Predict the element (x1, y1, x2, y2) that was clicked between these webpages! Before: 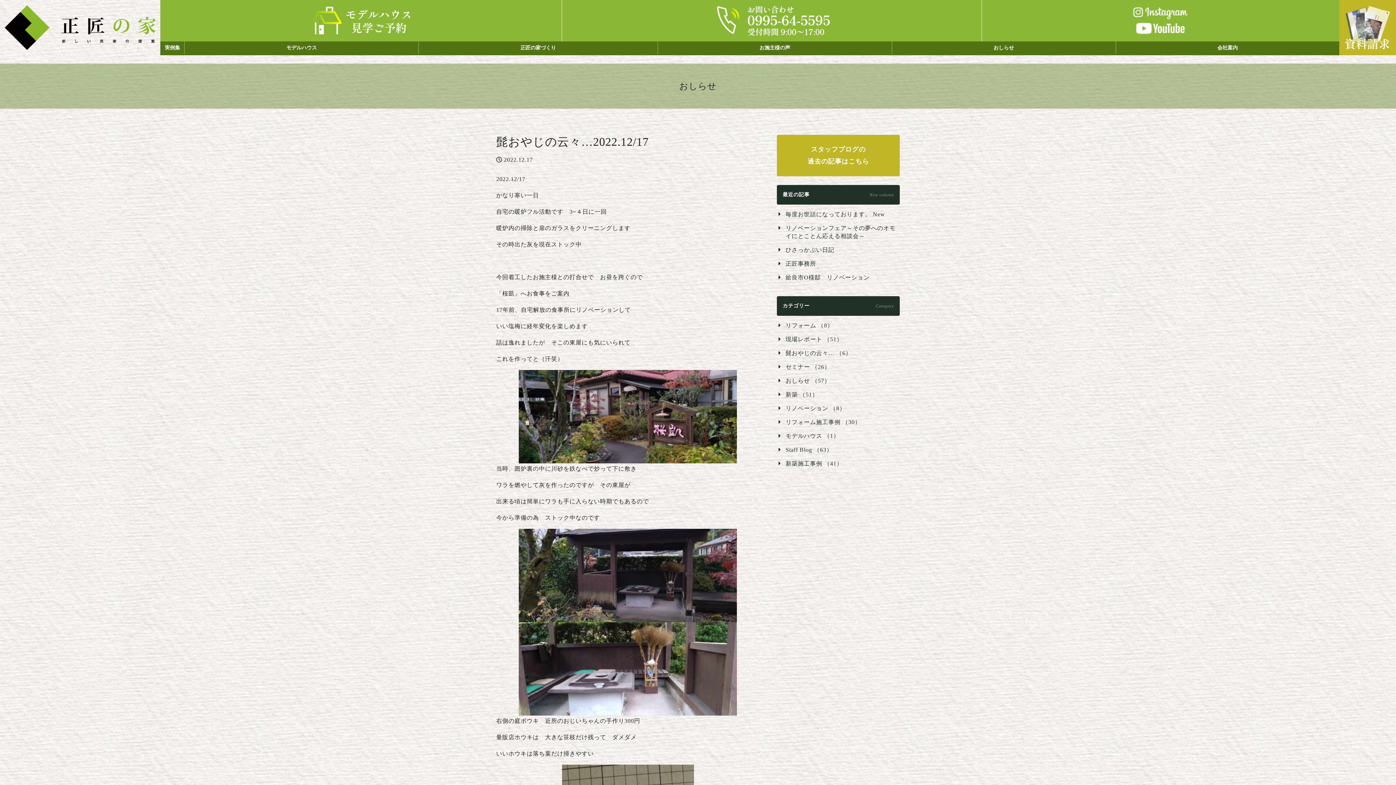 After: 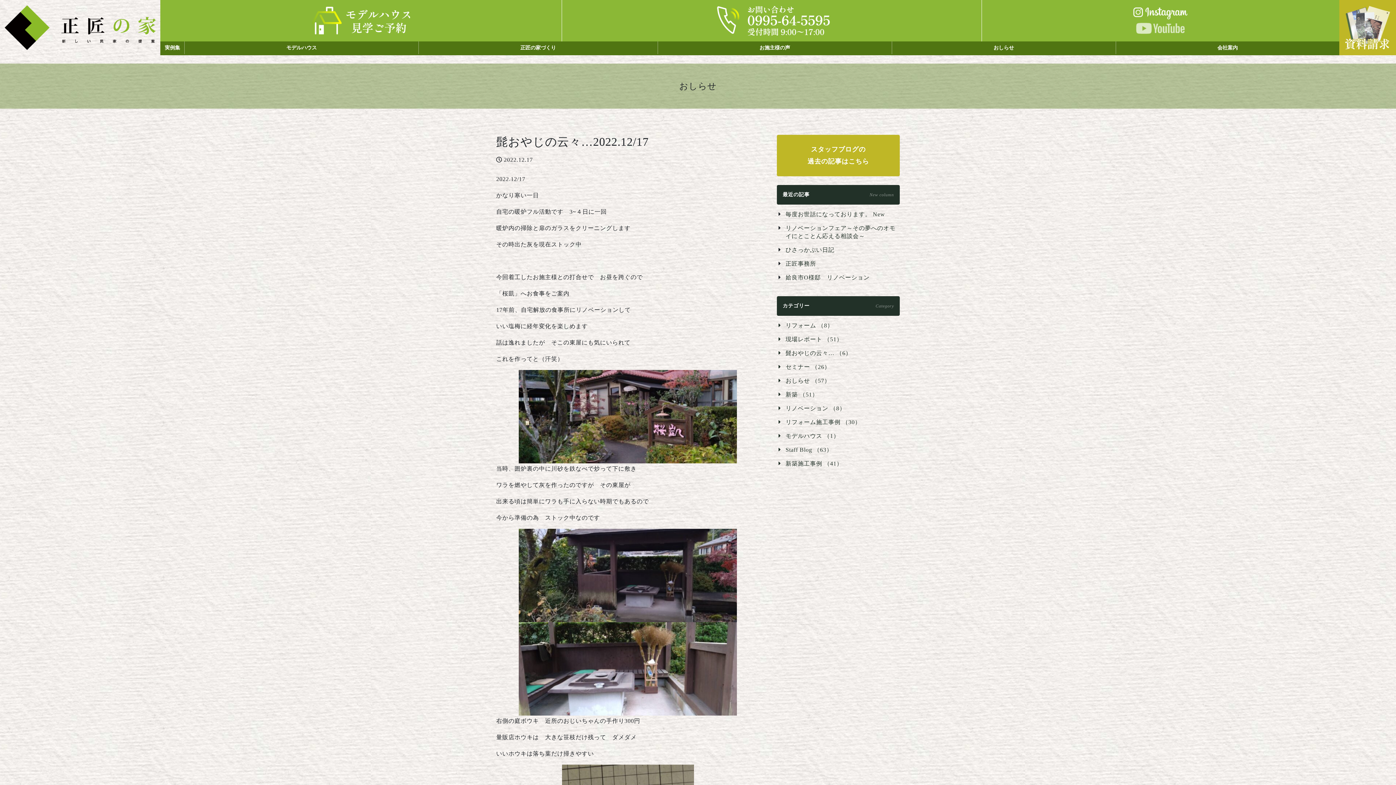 Action: bbox: (1136, 22, 1185, 34)